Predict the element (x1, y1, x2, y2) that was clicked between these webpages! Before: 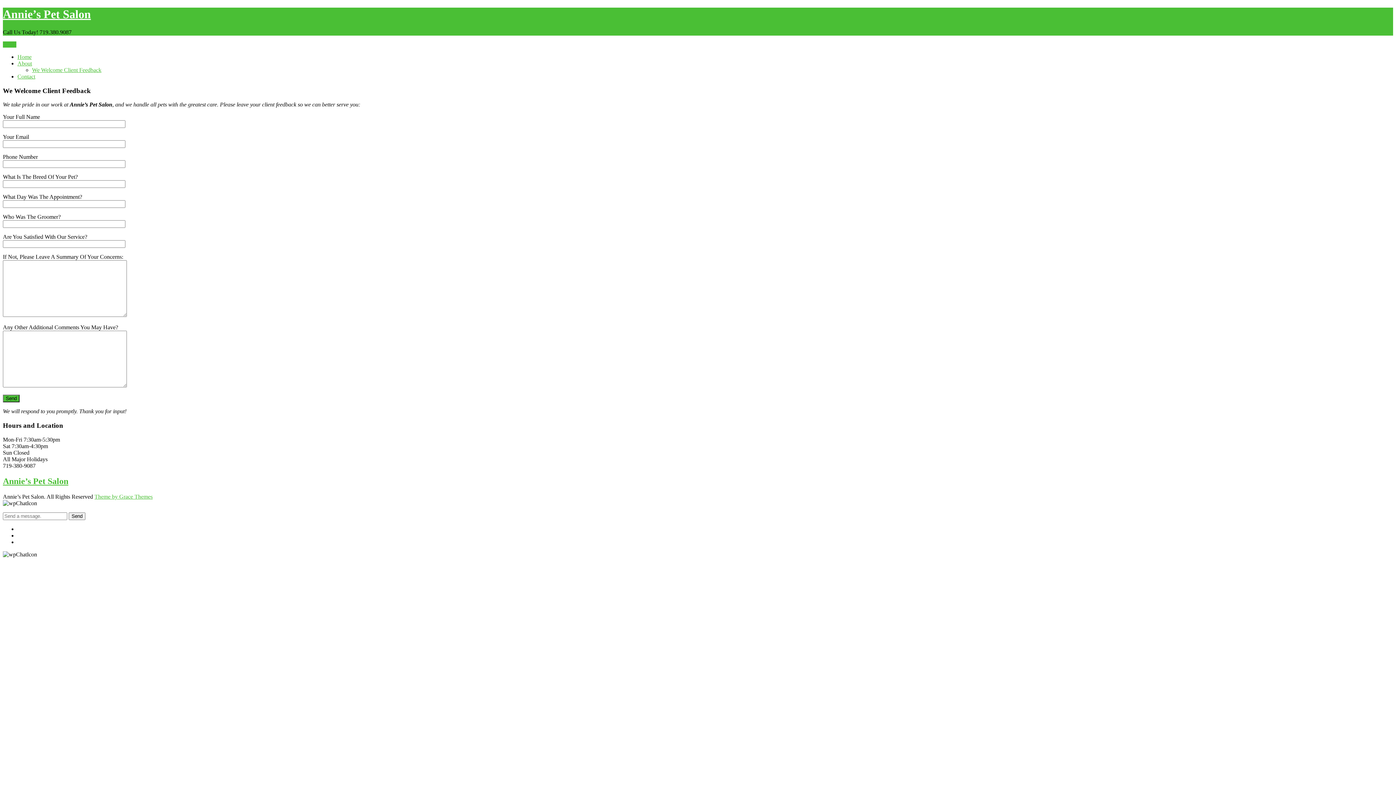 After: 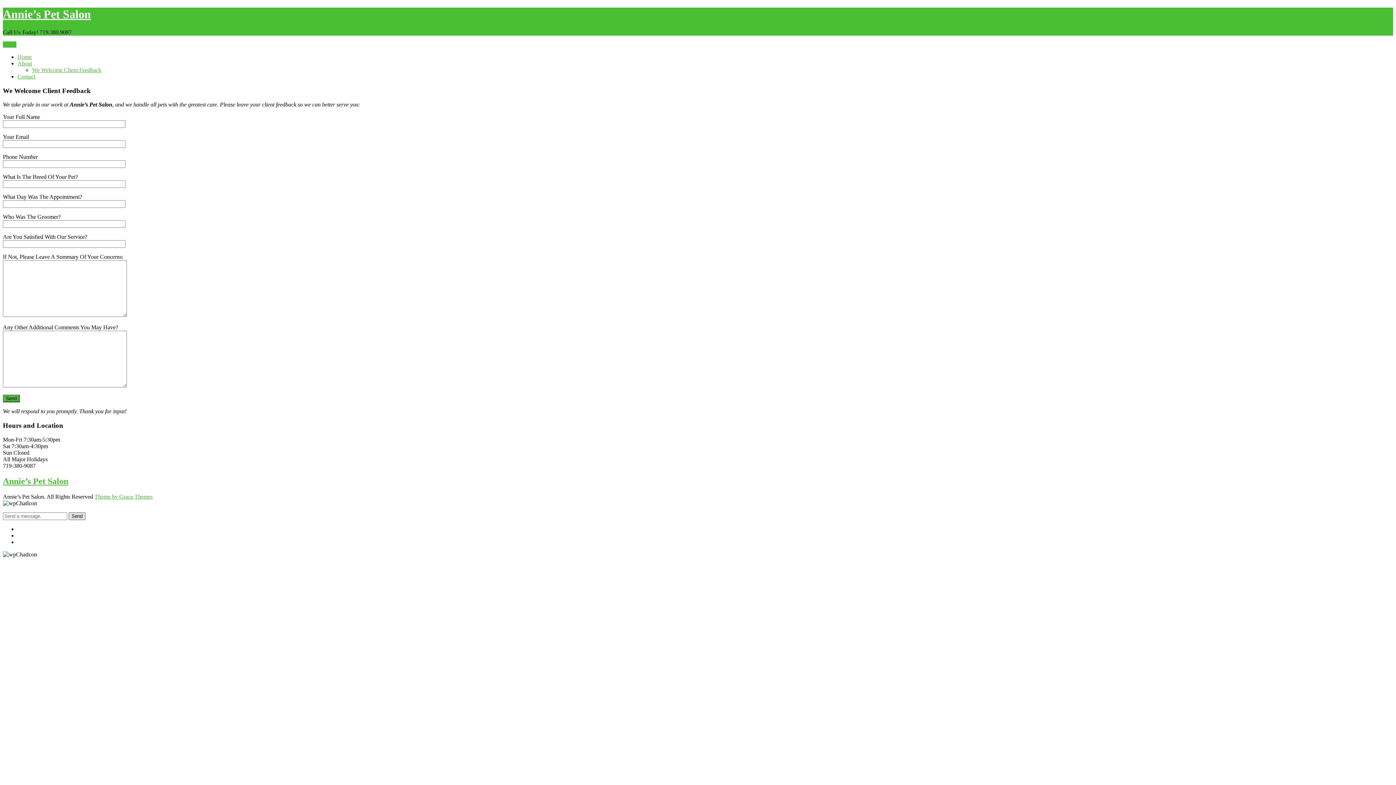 Action: bbox: (68, 512, 85, 520) label: Send